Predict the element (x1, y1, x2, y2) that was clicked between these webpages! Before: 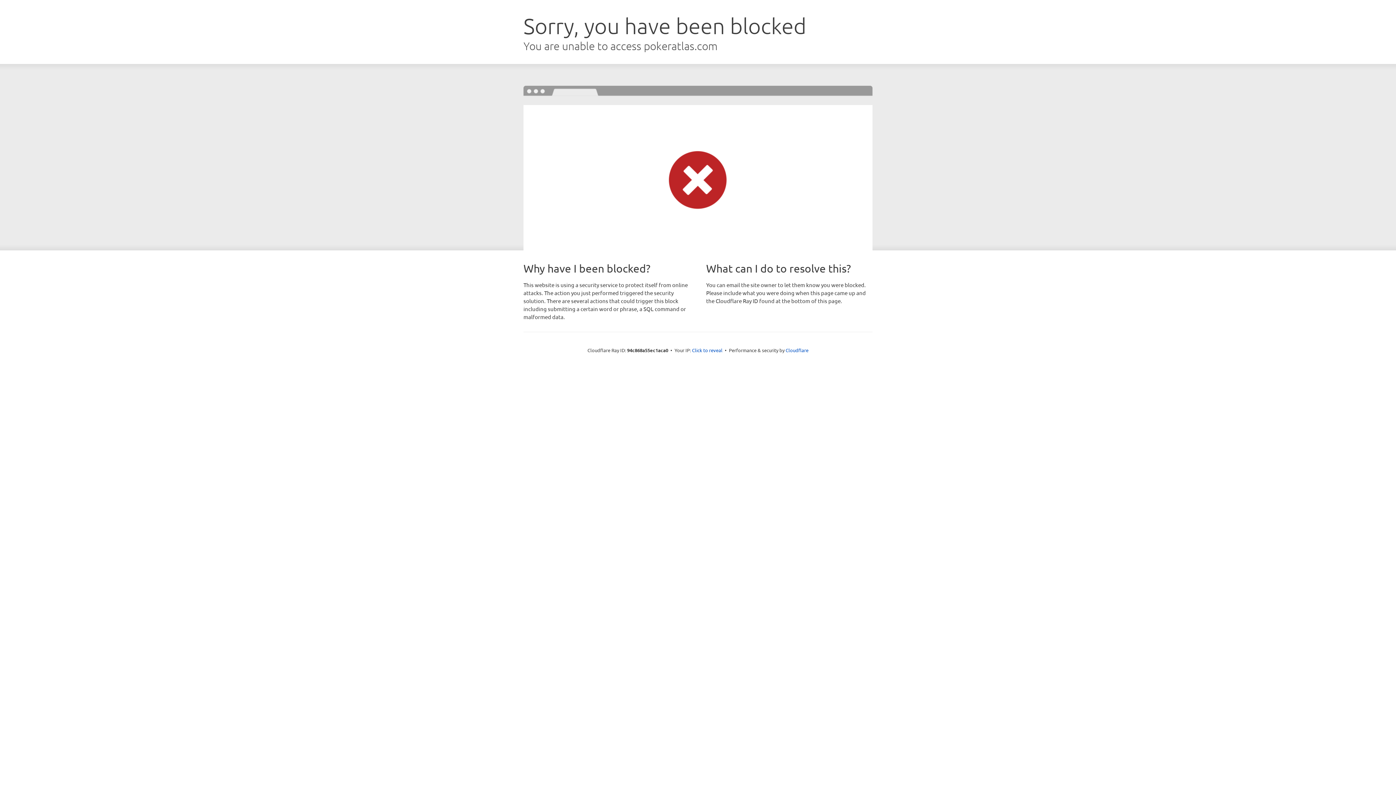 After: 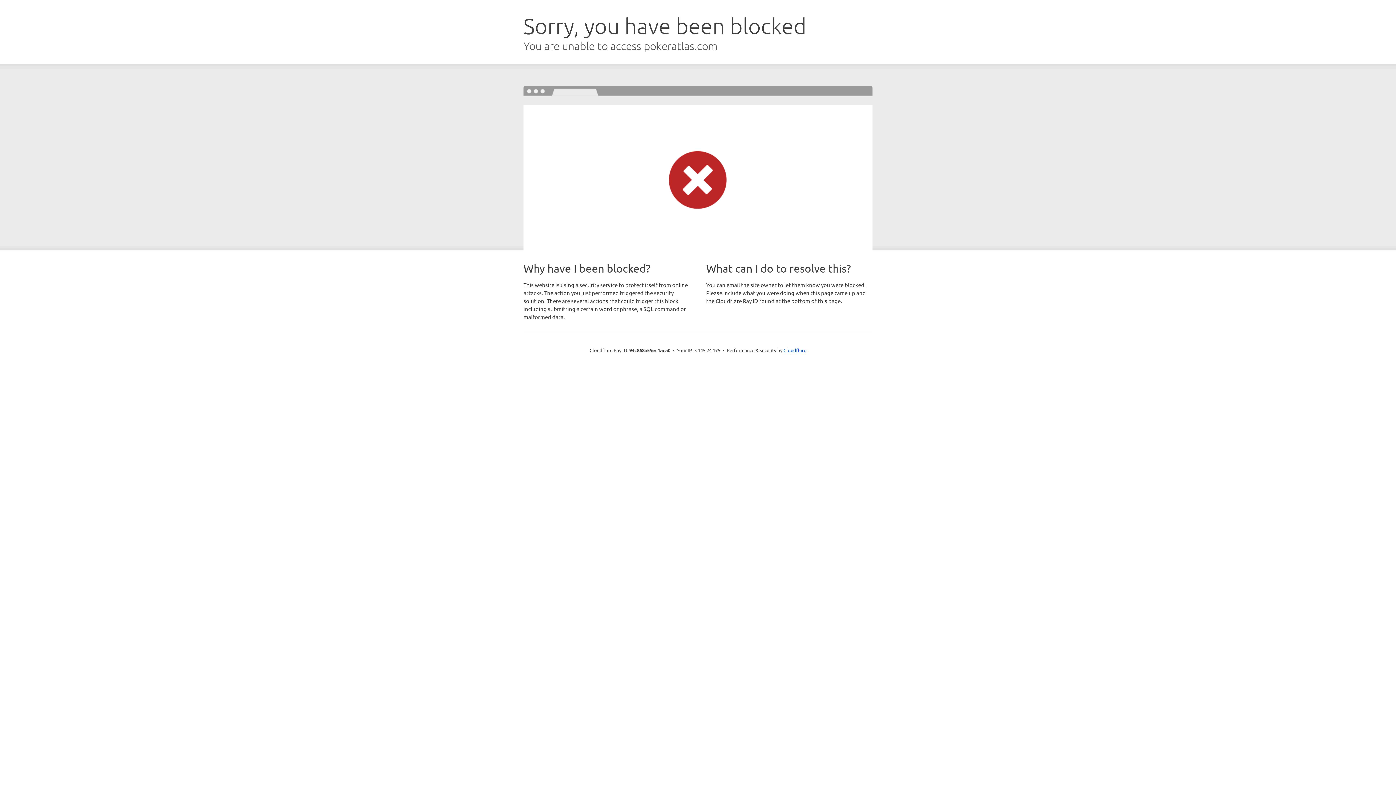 Action: bbox: (692, 346, 722, 353) label: Click to reveal